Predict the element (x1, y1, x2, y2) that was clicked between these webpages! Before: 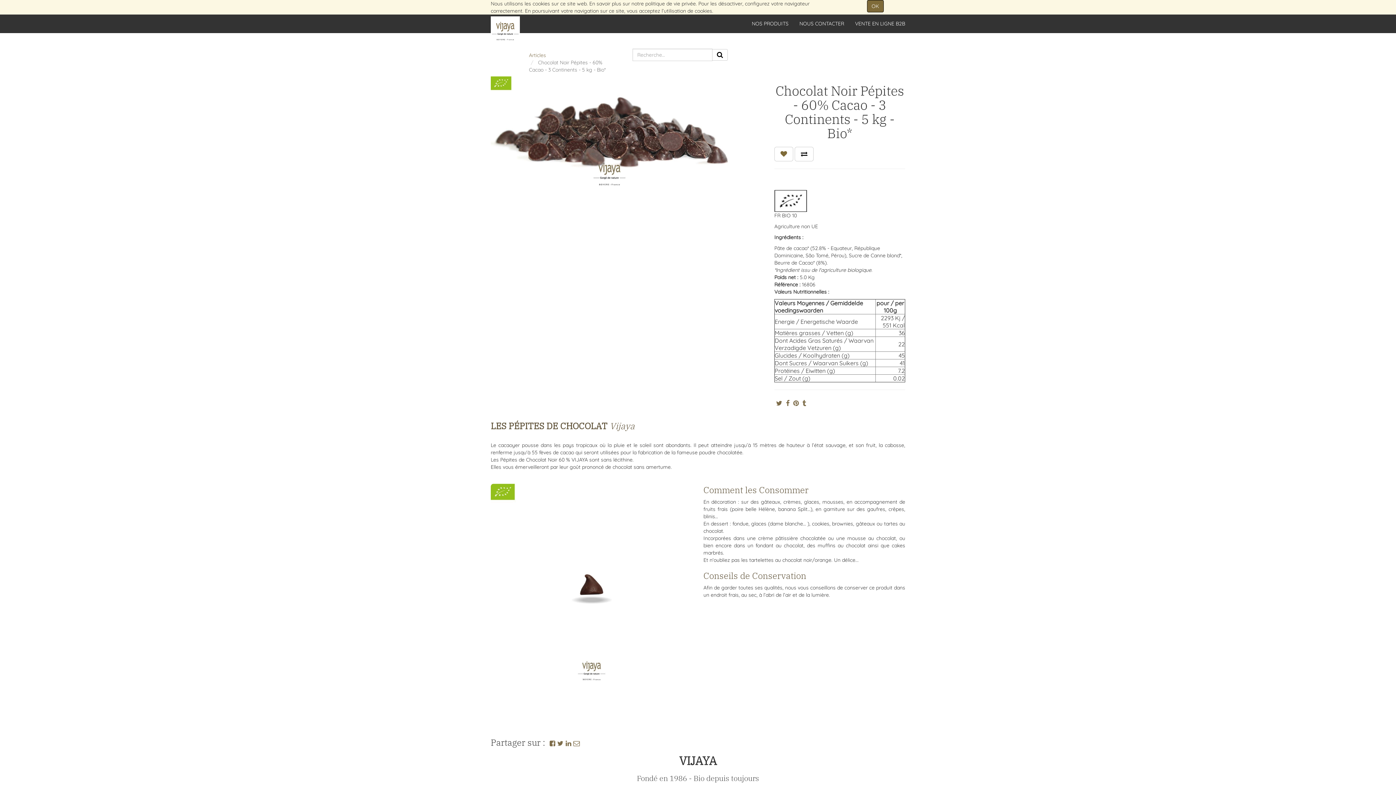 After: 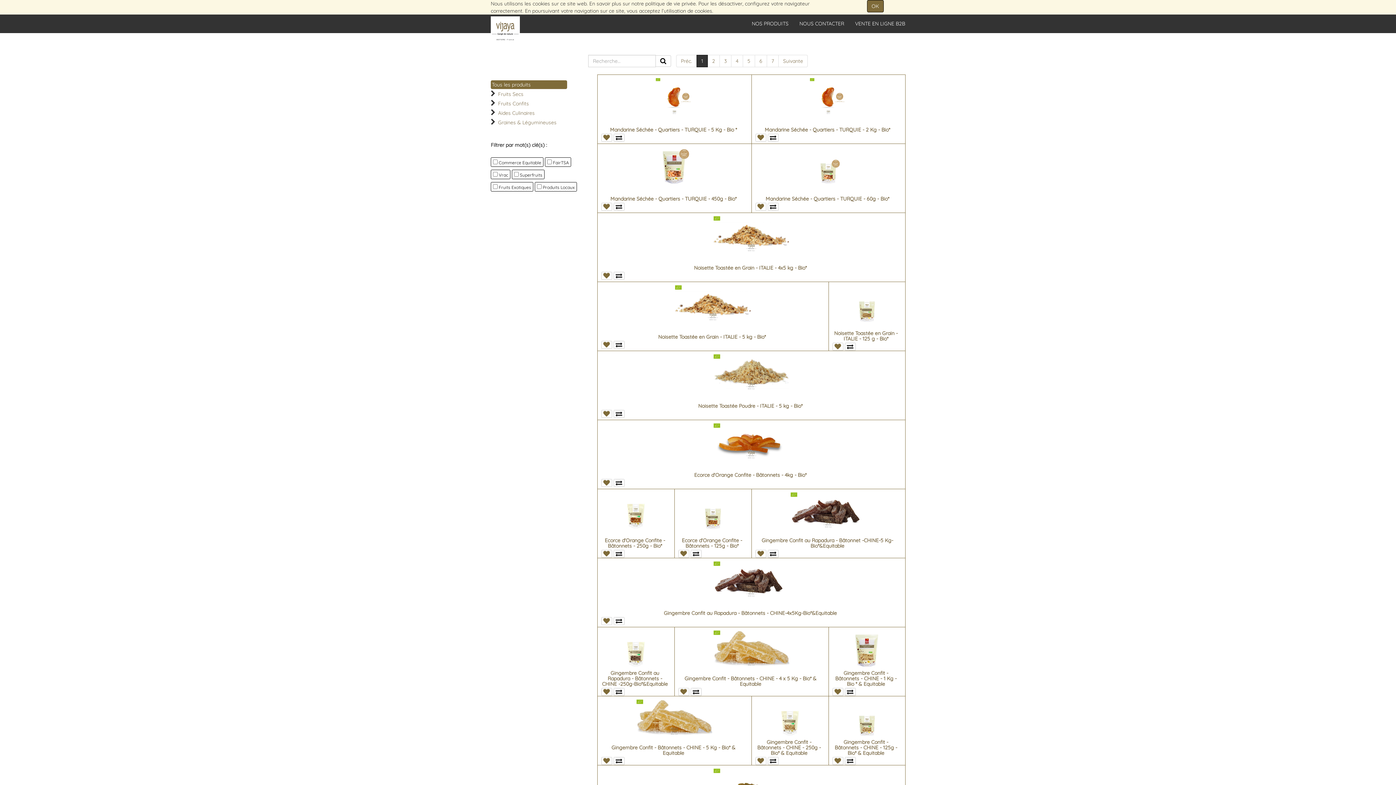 Action: bbox: (712, 49, 728, 60)